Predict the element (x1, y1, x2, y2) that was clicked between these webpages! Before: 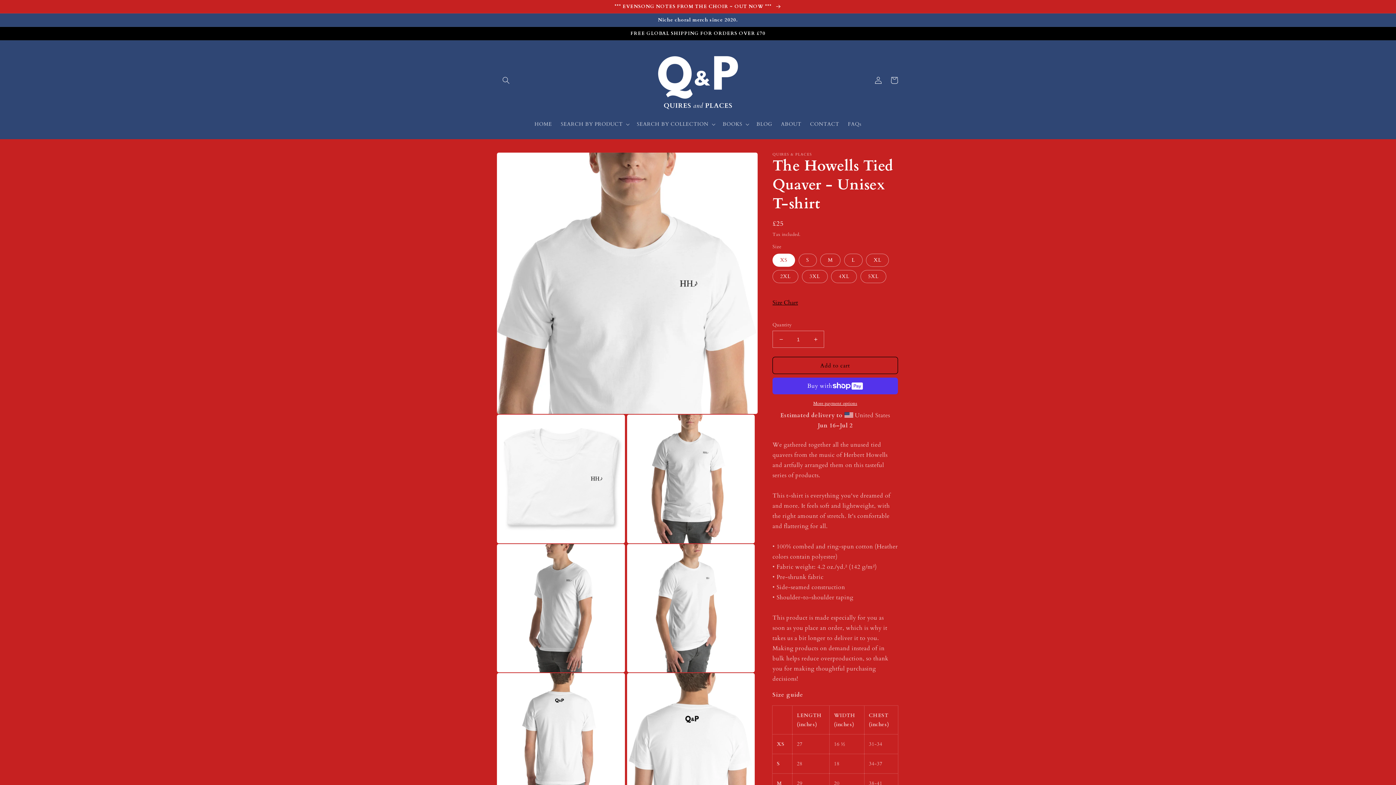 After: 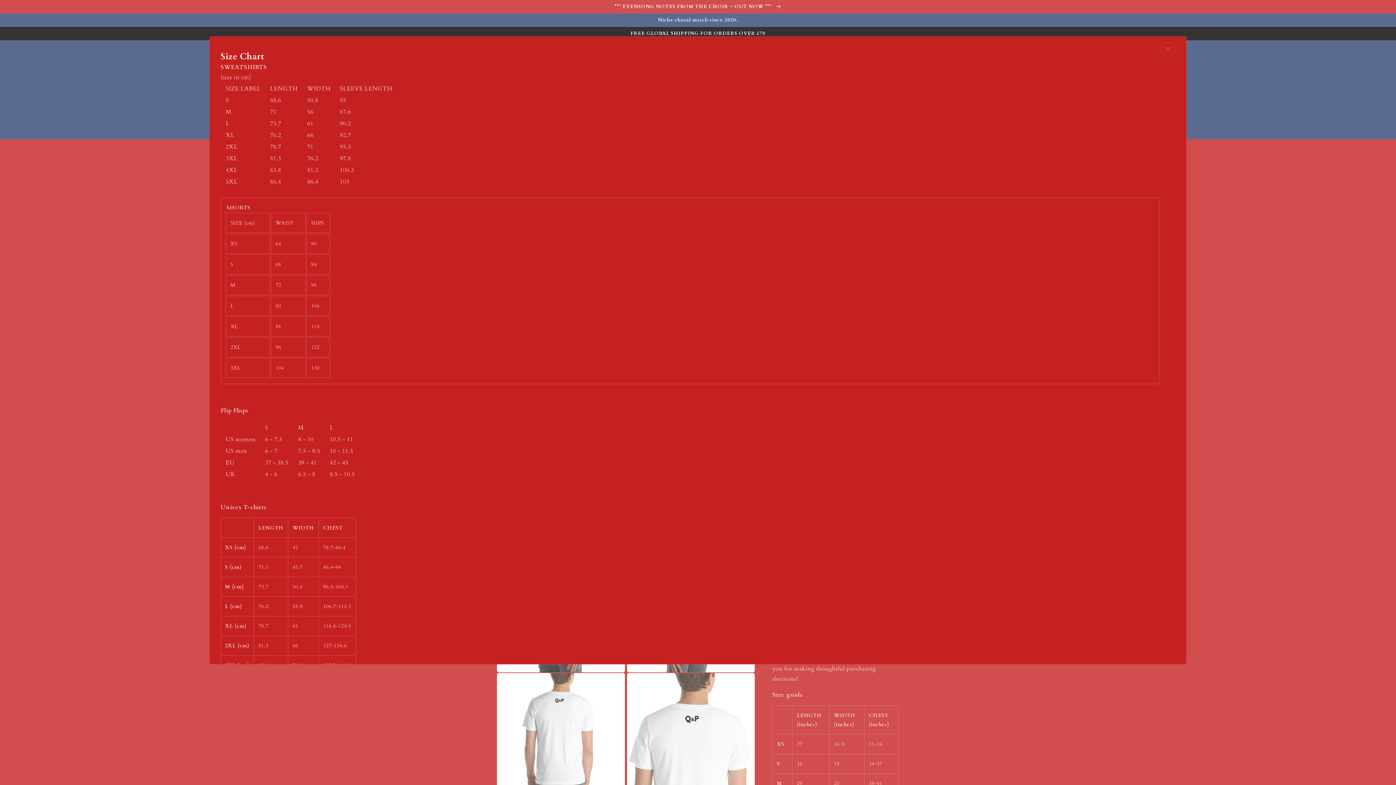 Action: bbox: (772, 295, 802, 311) label: Size Chart